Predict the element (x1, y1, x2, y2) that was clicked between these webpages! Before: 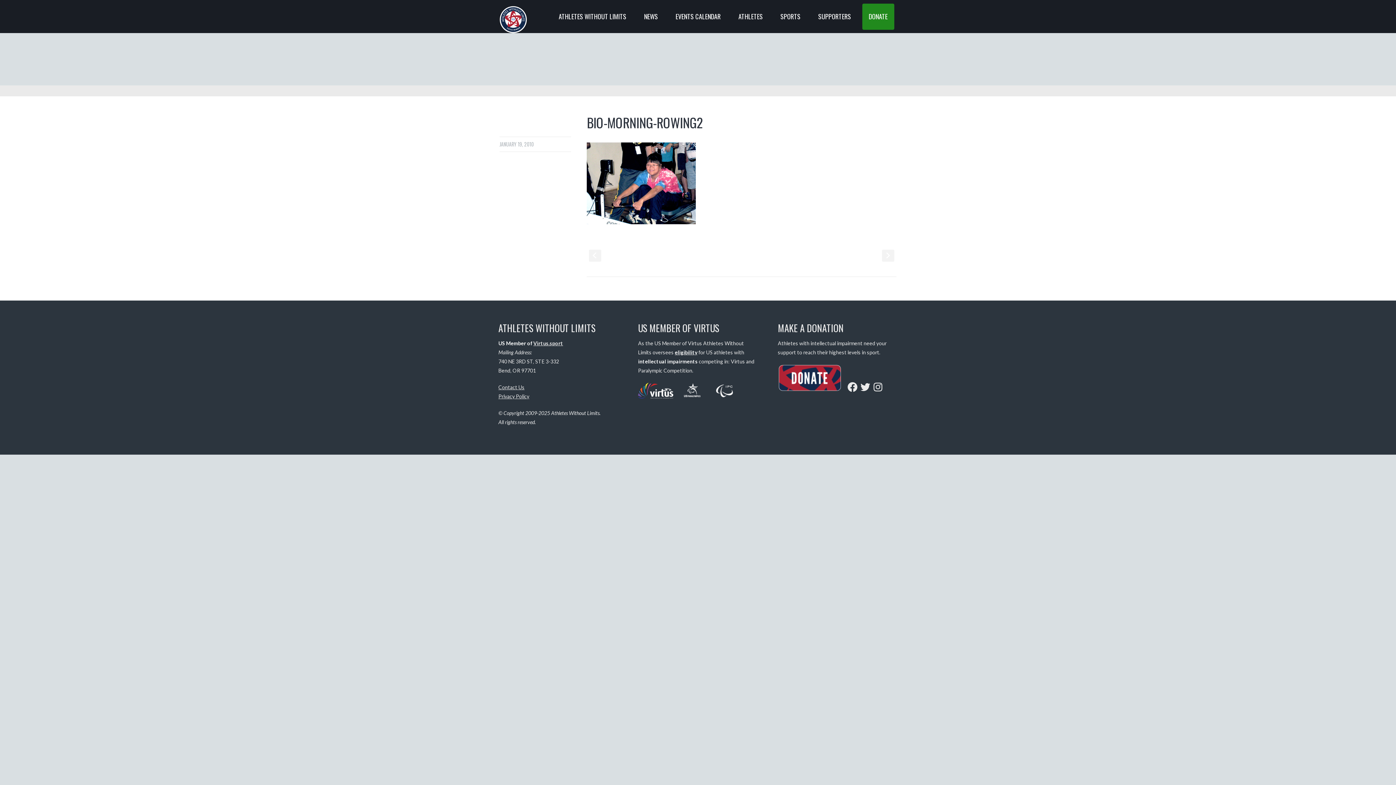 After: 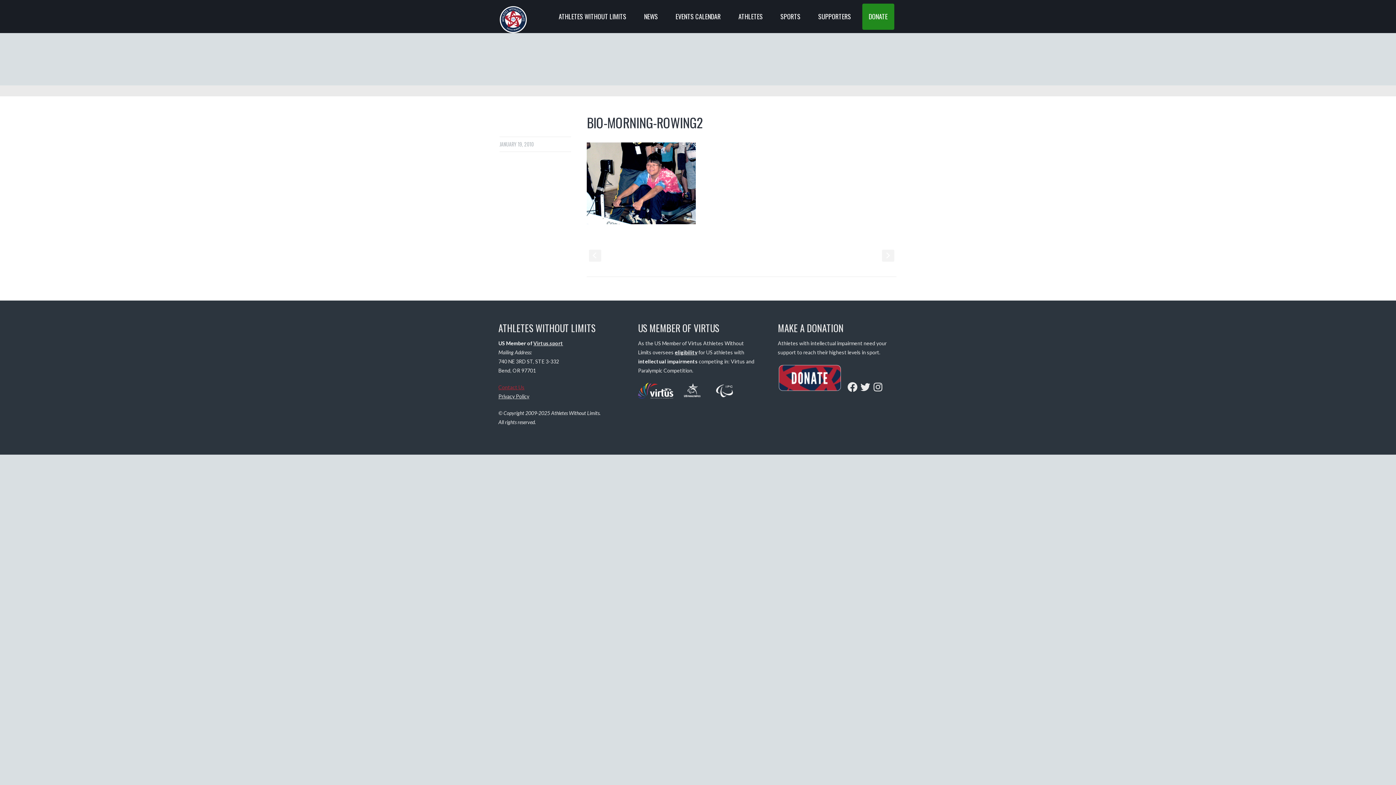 Action: bbox: (498, 384, 524, 390) label: Contact Us